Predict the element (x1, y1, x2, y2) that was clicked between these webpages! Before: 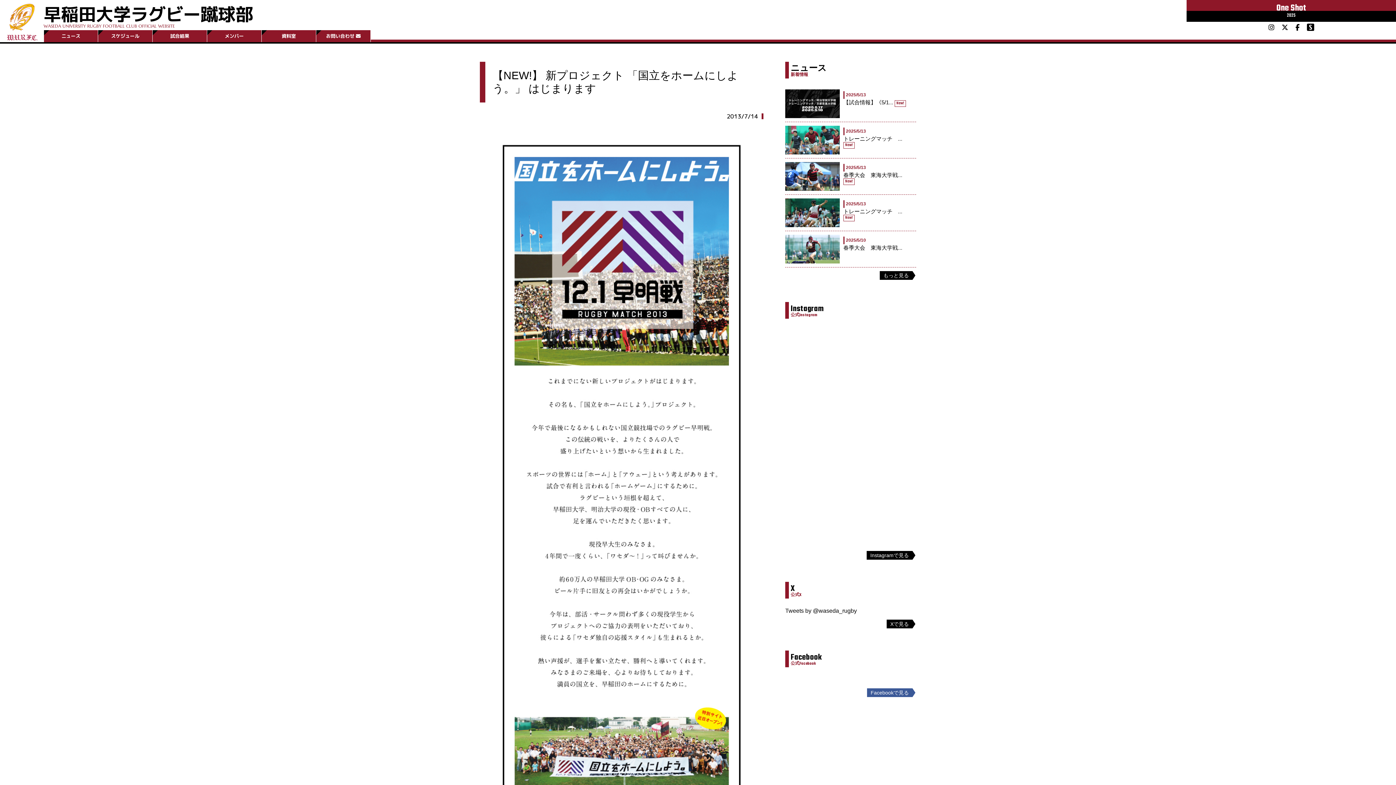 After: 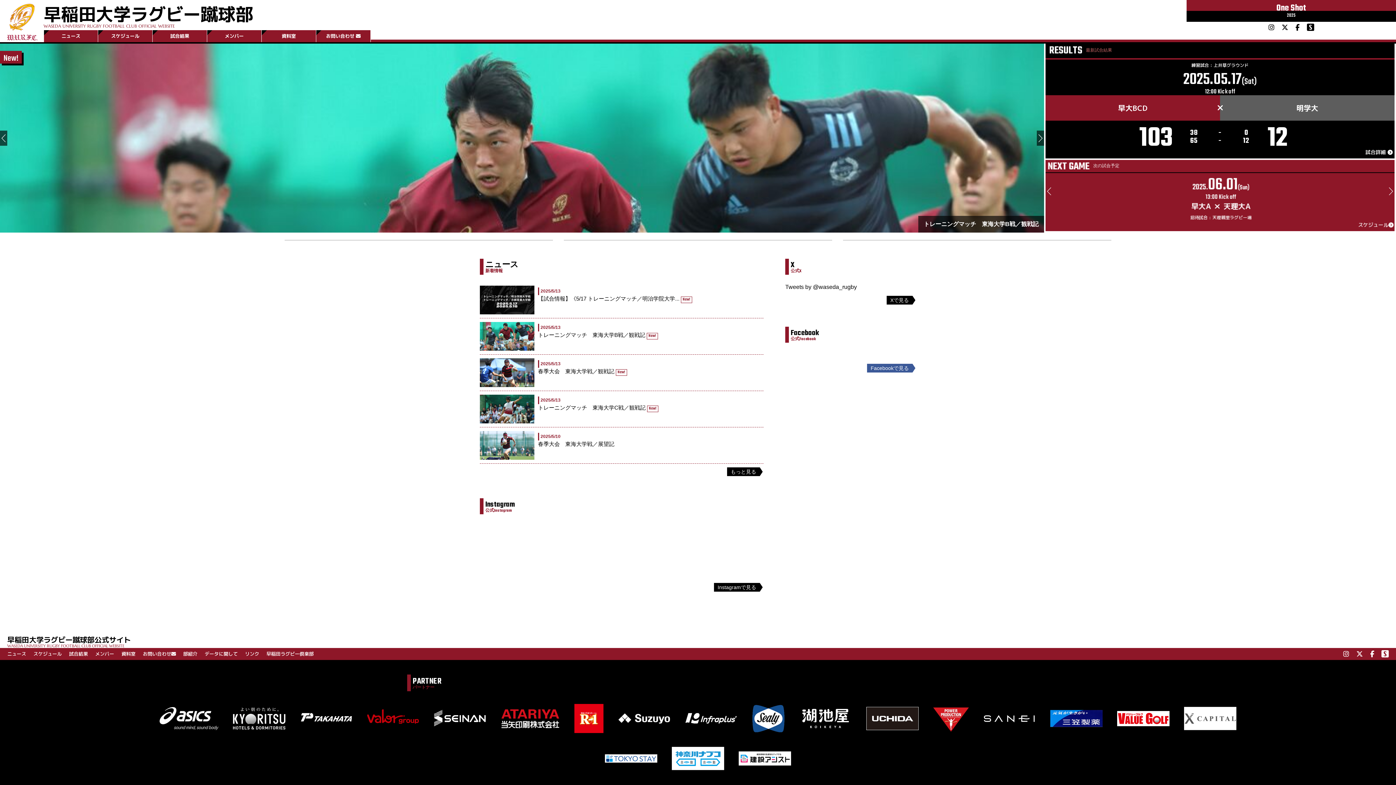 Action: label: 早稲田大学ラグビー蹴球部
WASEDA UNIVERSITY RUGBY FOOTBALL CLUB OFFICIAL WEBSITE bbox: (43, 1, 253, 28)